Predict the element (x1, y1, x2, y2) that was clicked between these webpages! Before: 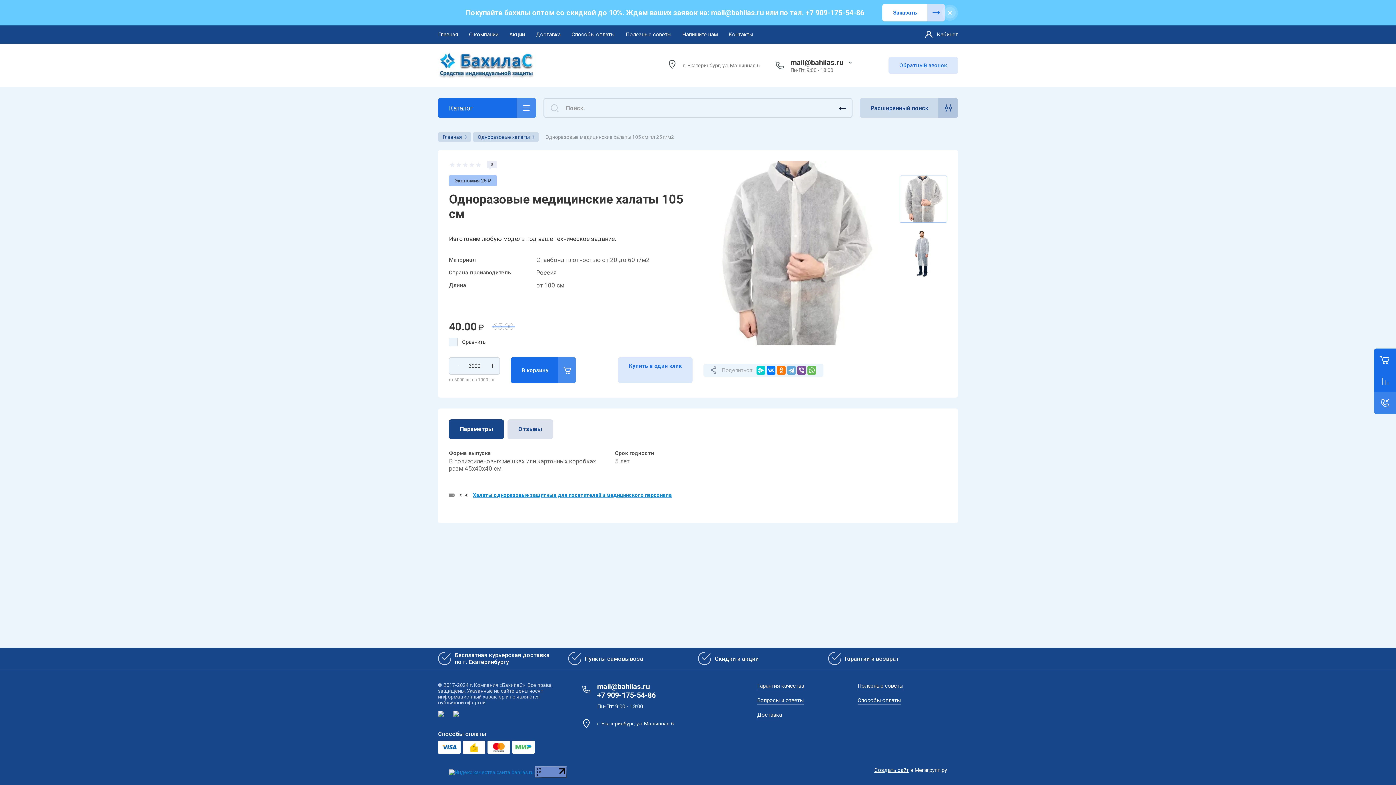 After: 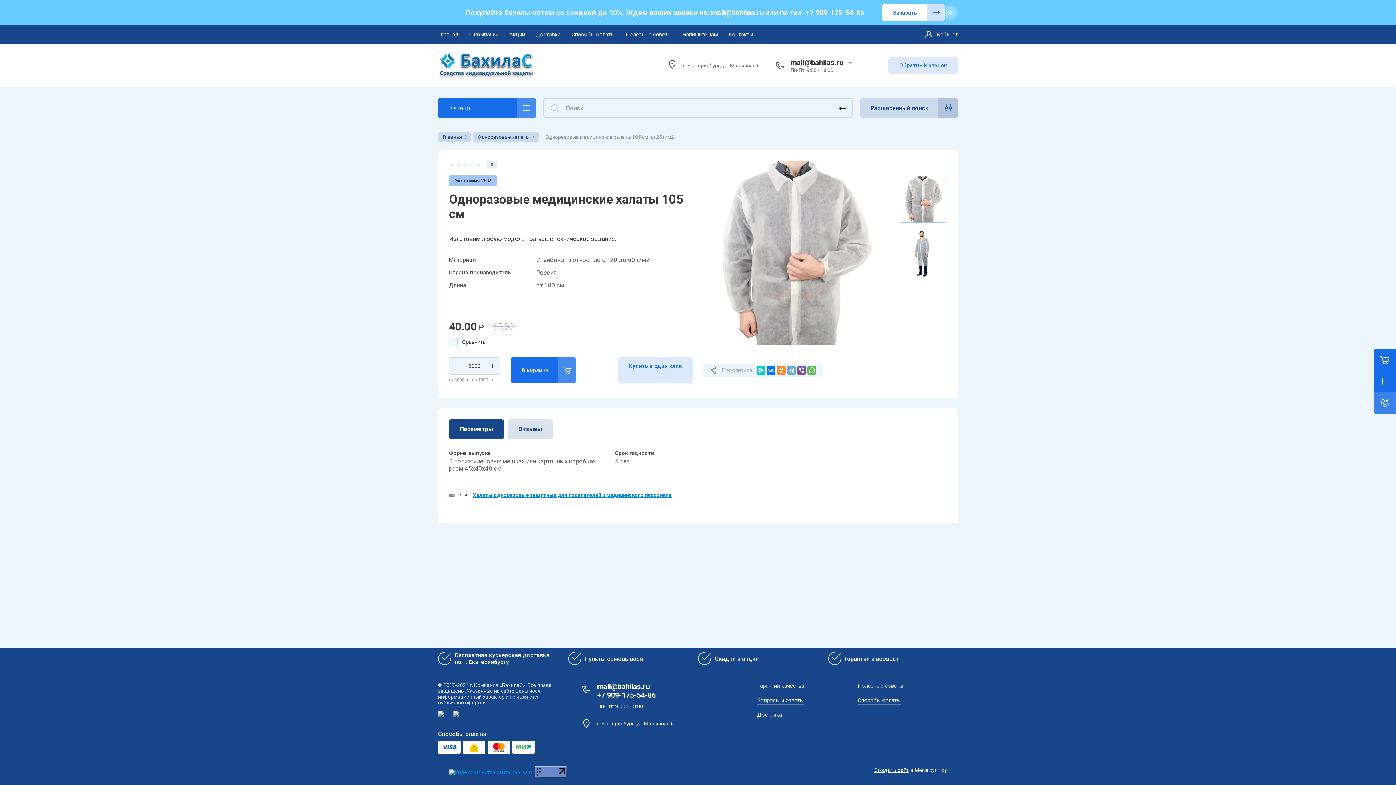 Action: bbox: (777, 366, 785, 374)